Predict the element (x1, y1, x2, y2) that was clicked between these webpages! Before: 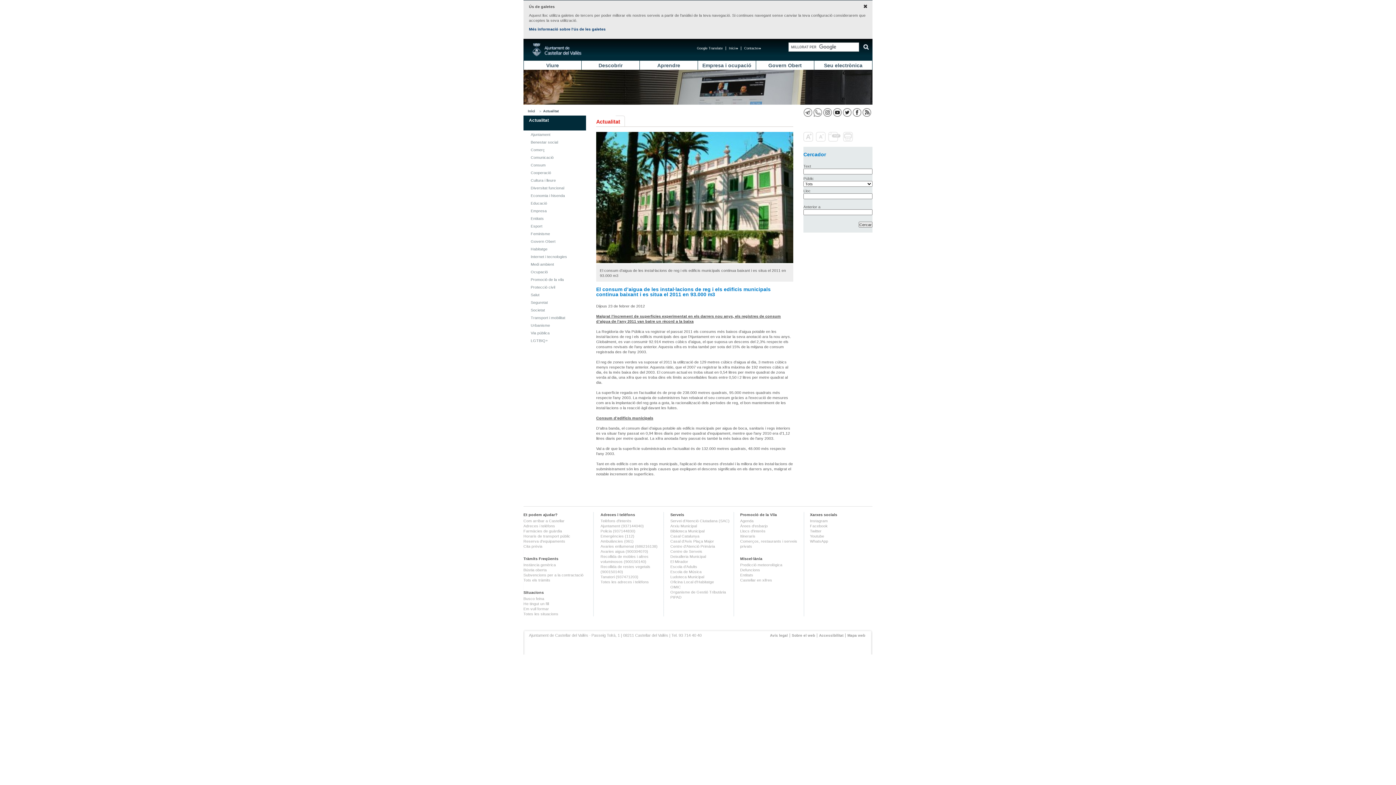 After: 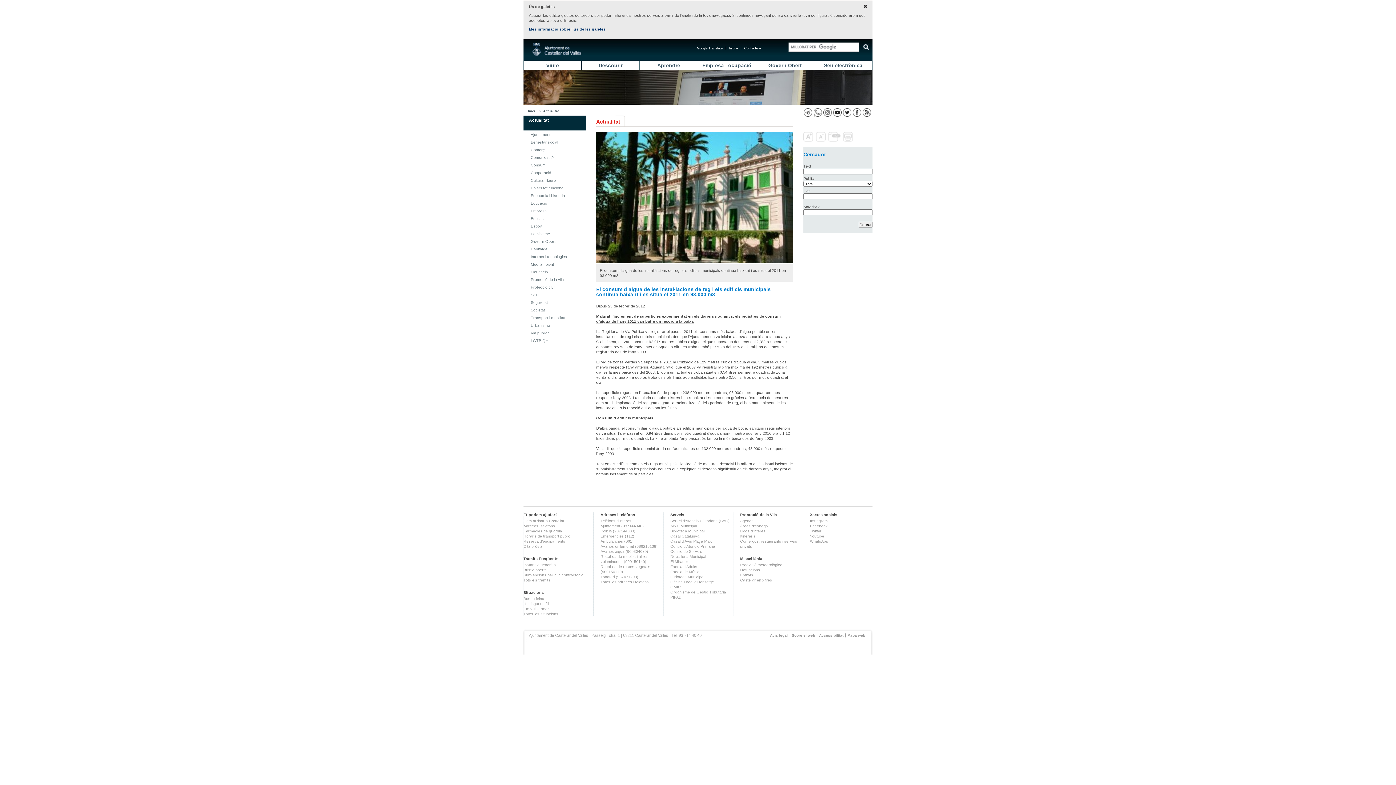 Action: bbox: (804, 108, 812, 116)